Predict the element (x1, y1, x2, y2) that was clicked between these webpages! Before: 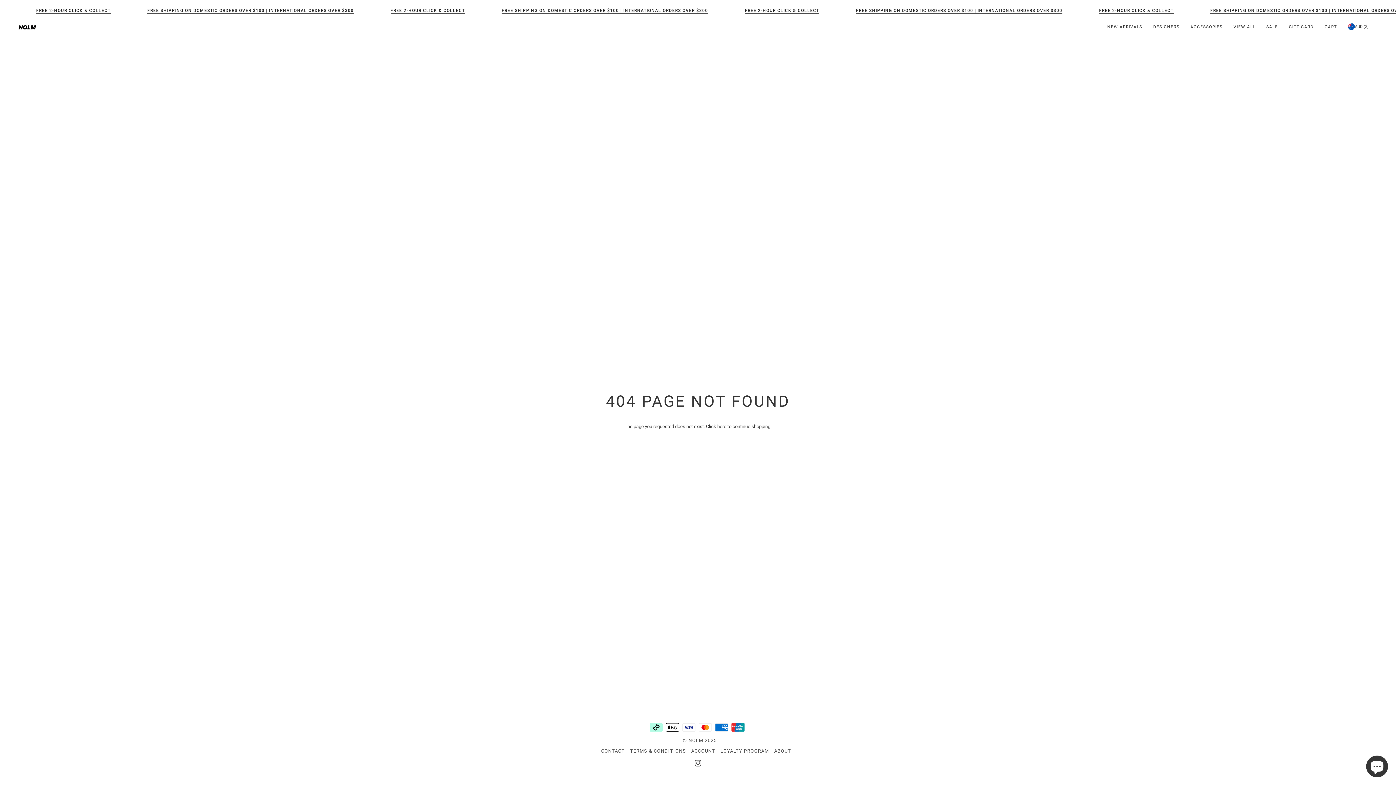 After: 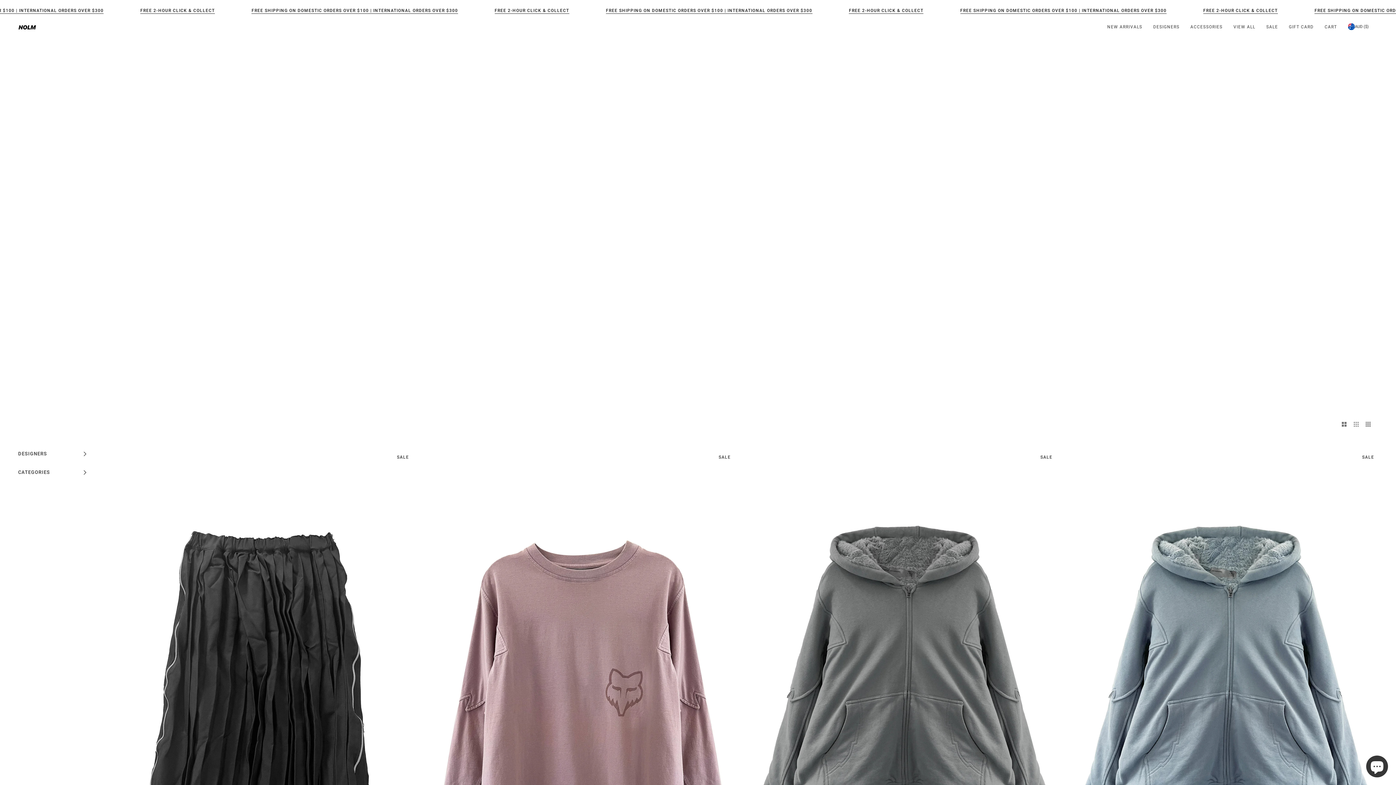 Action: label: SALE bbox: (1261, 17, 1283, 36)